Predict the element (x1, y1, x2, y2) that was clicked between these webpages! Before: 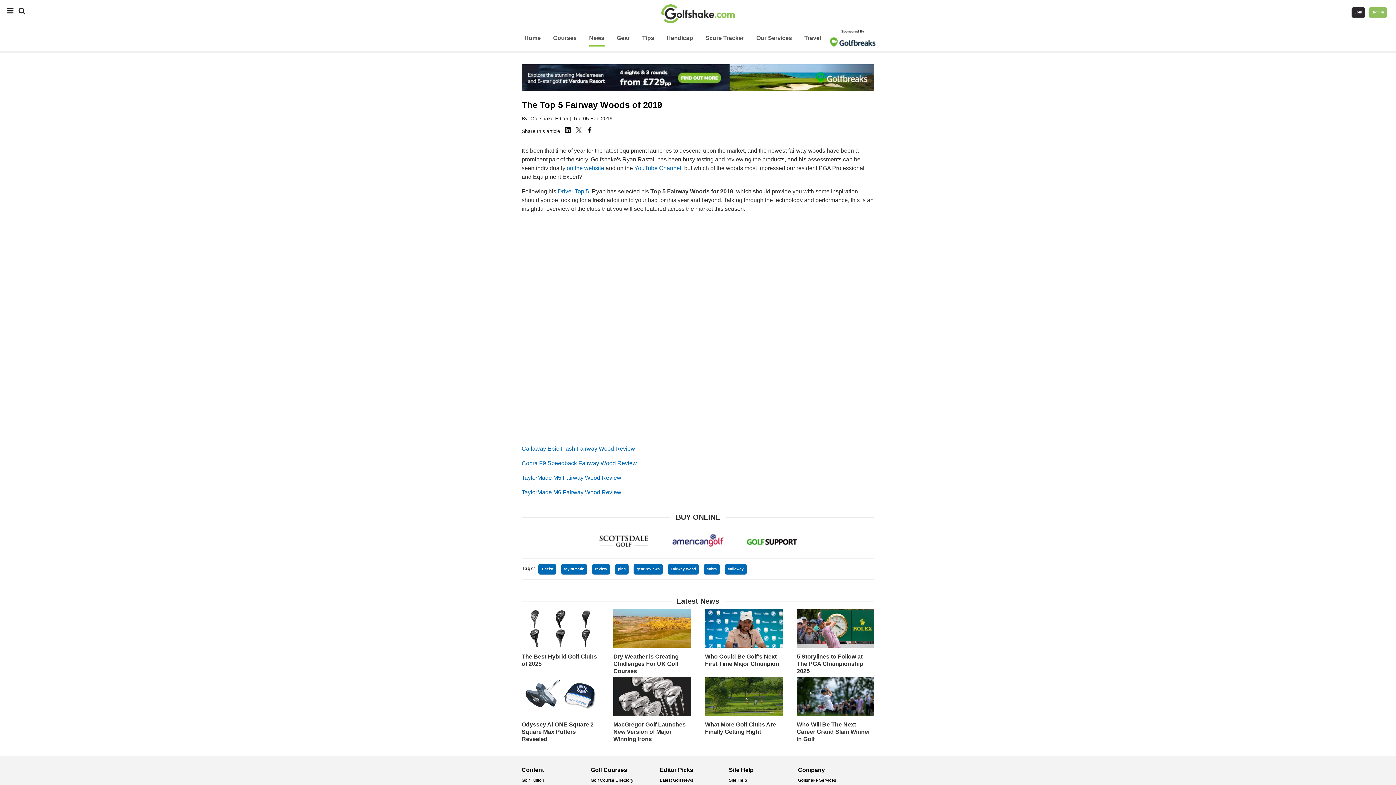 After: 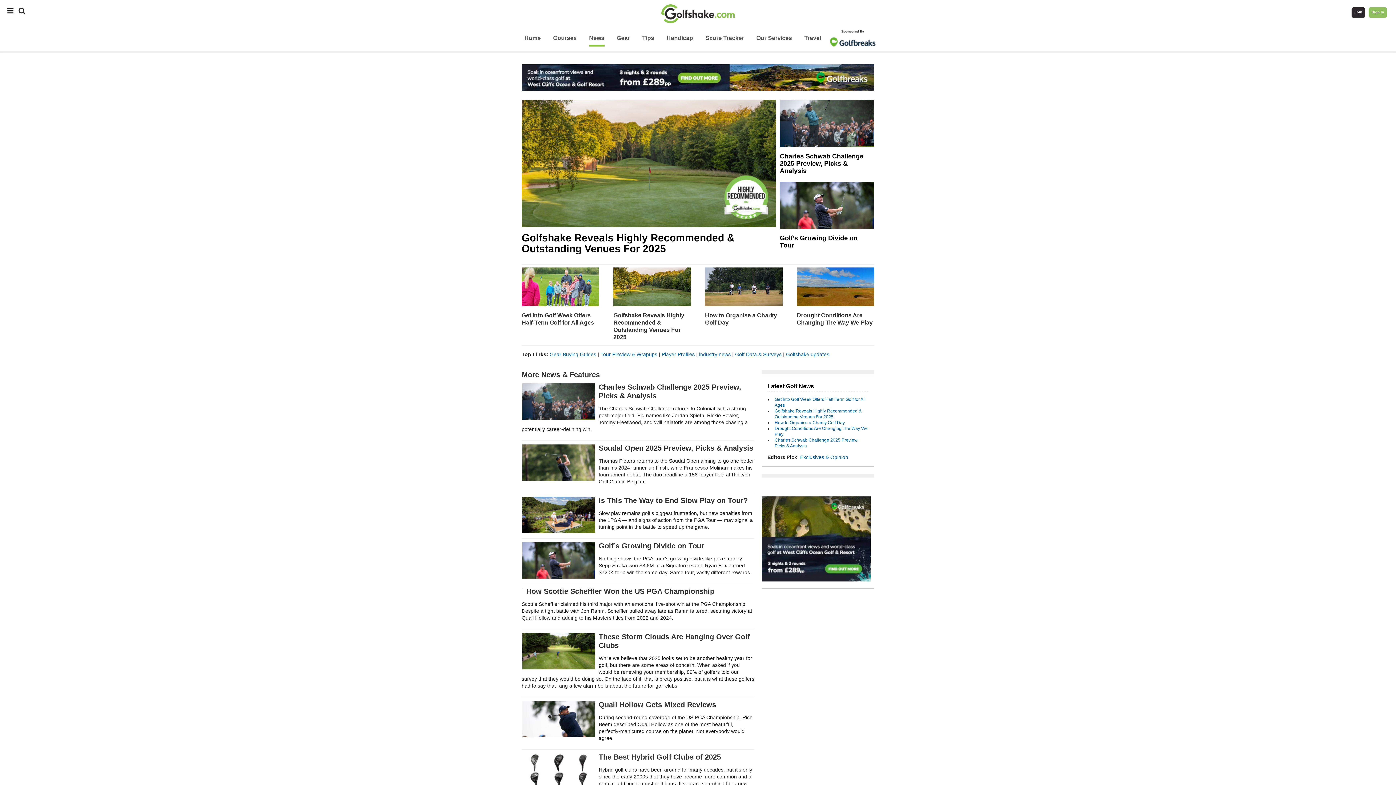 Action: bbox: (660, 778, 693, 783) label: Latest Golf News